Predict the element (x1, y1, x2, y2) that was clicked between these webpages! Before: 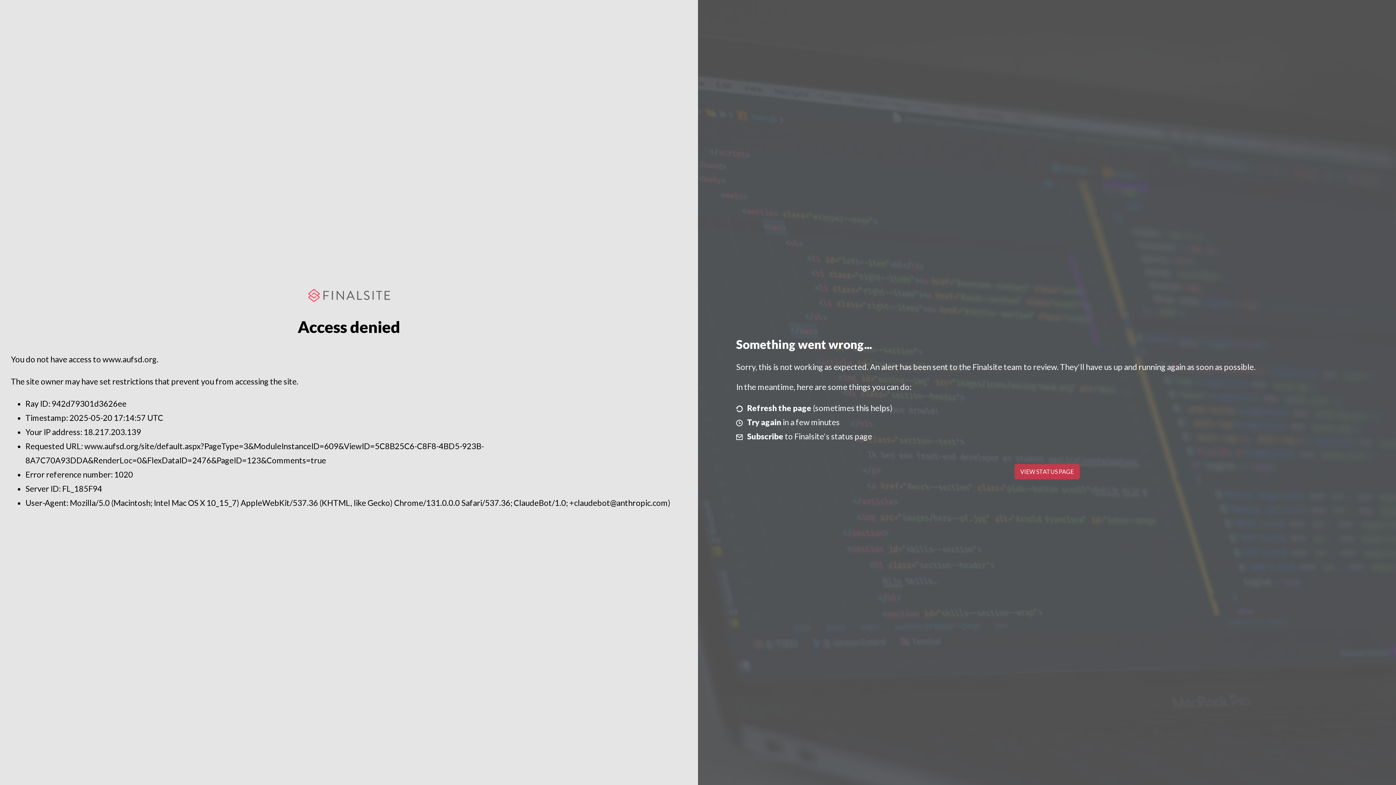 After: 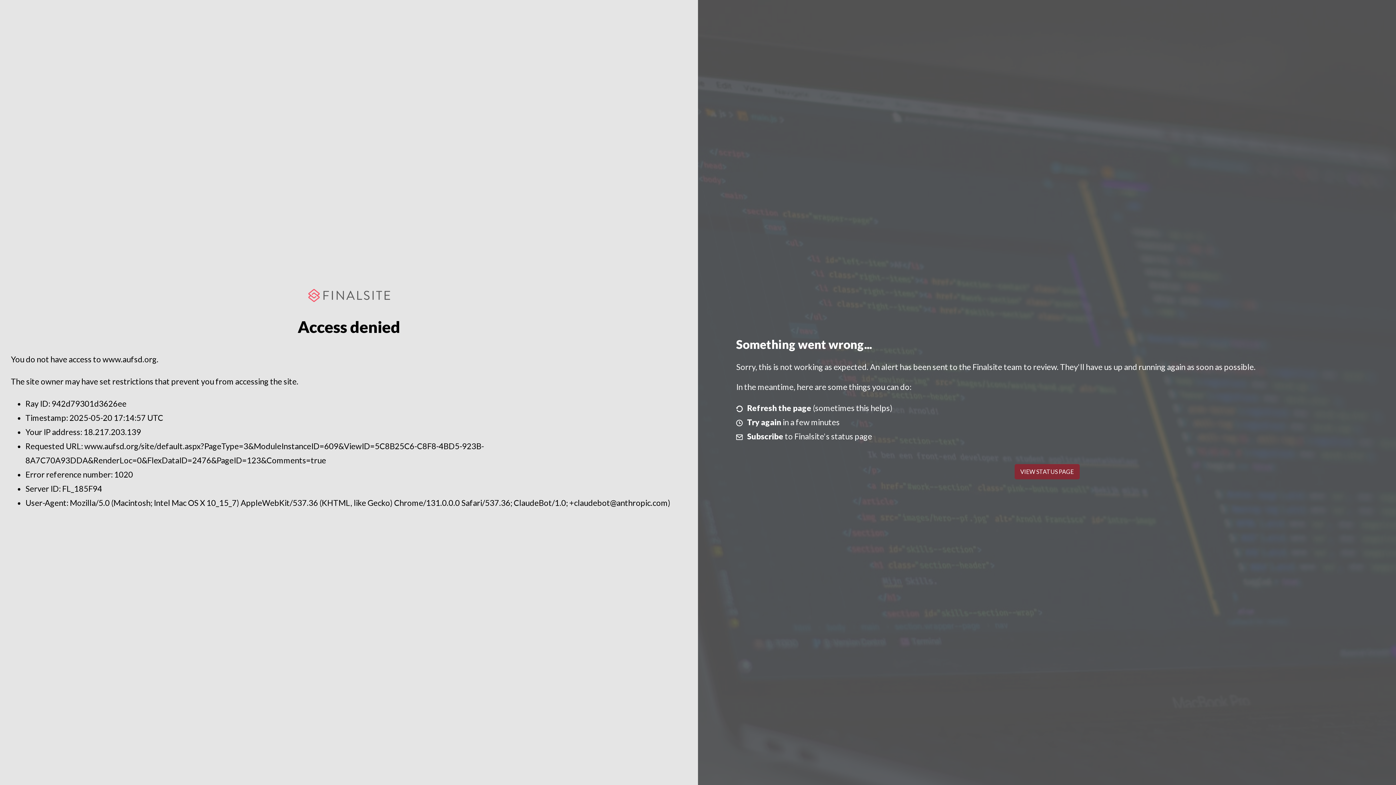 Action: label: VIEW STATUS PAGE bbox: (1014, 464, 1079, 479)